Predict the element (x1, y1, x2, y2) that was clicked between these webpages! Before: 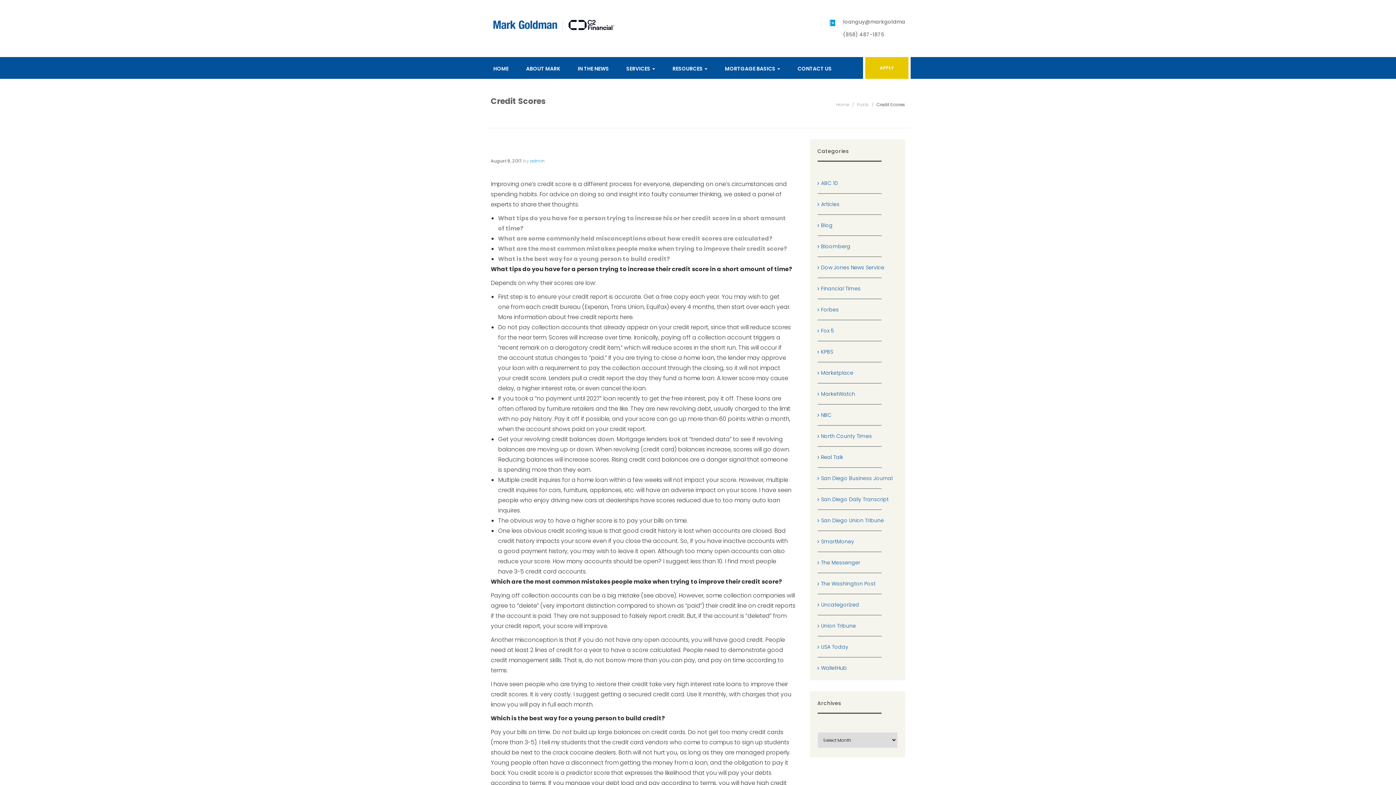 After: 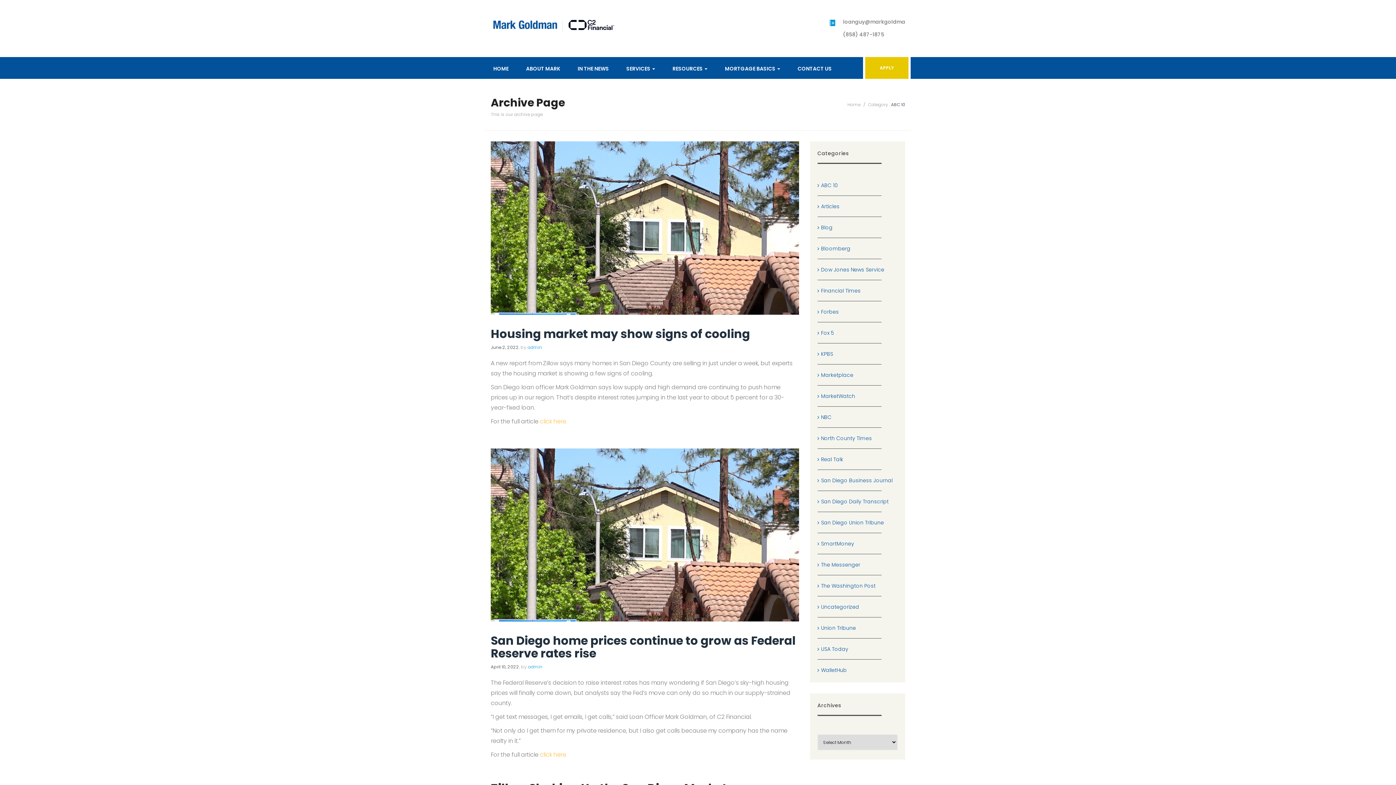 Action: label: ABC 10 bbox: (821, 179, 838, 186)